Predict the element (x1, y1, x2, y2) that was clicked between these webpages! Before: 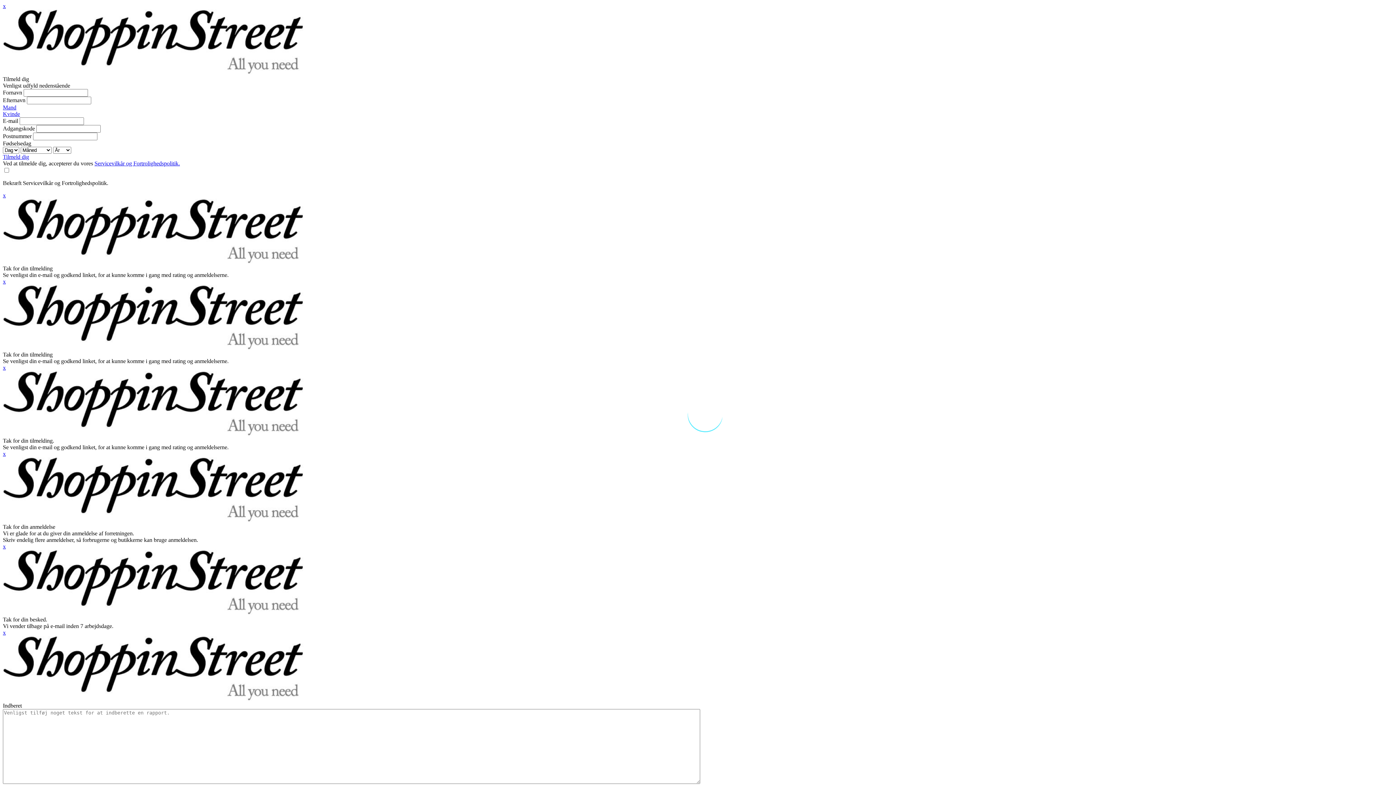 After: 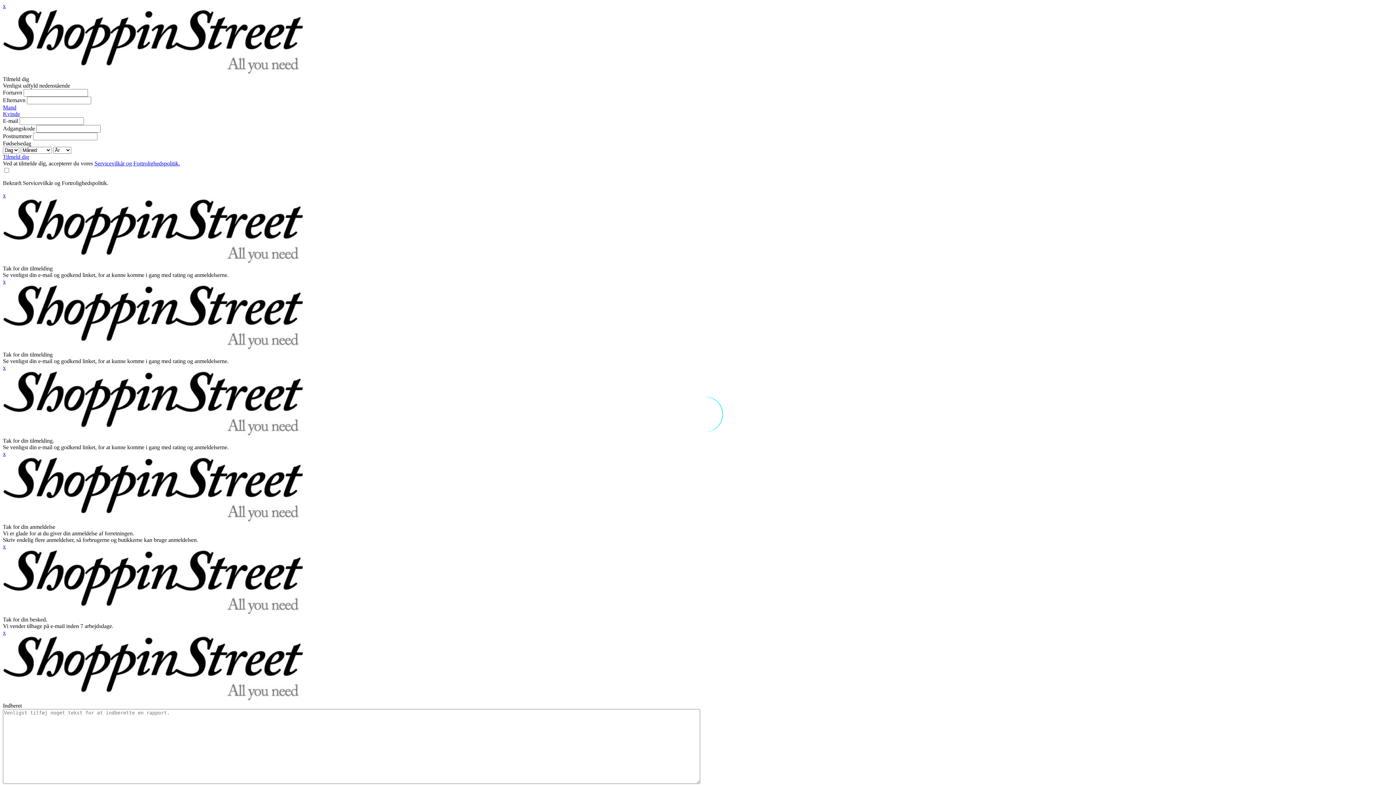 Action: bbox: (2, 153, 29, 160) label: Tilmeld dig